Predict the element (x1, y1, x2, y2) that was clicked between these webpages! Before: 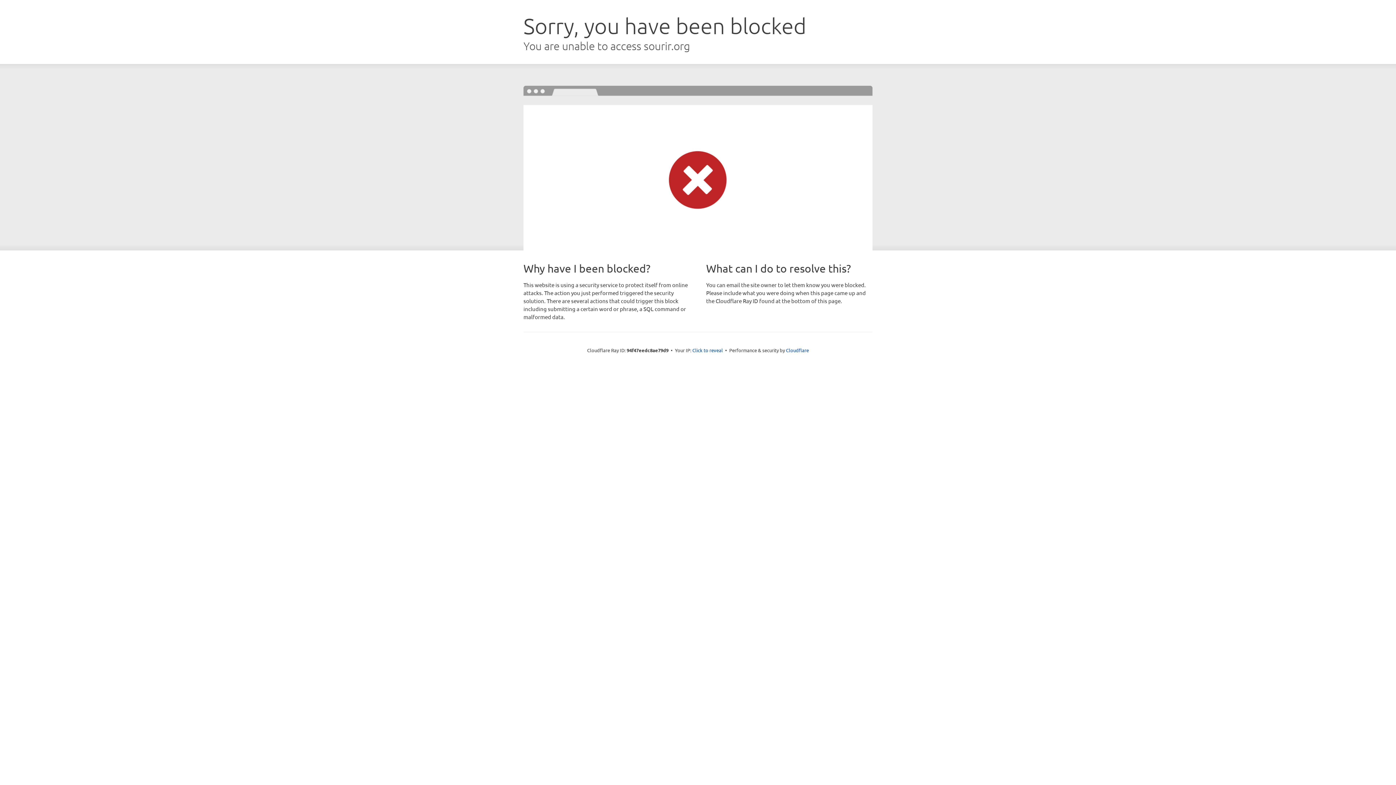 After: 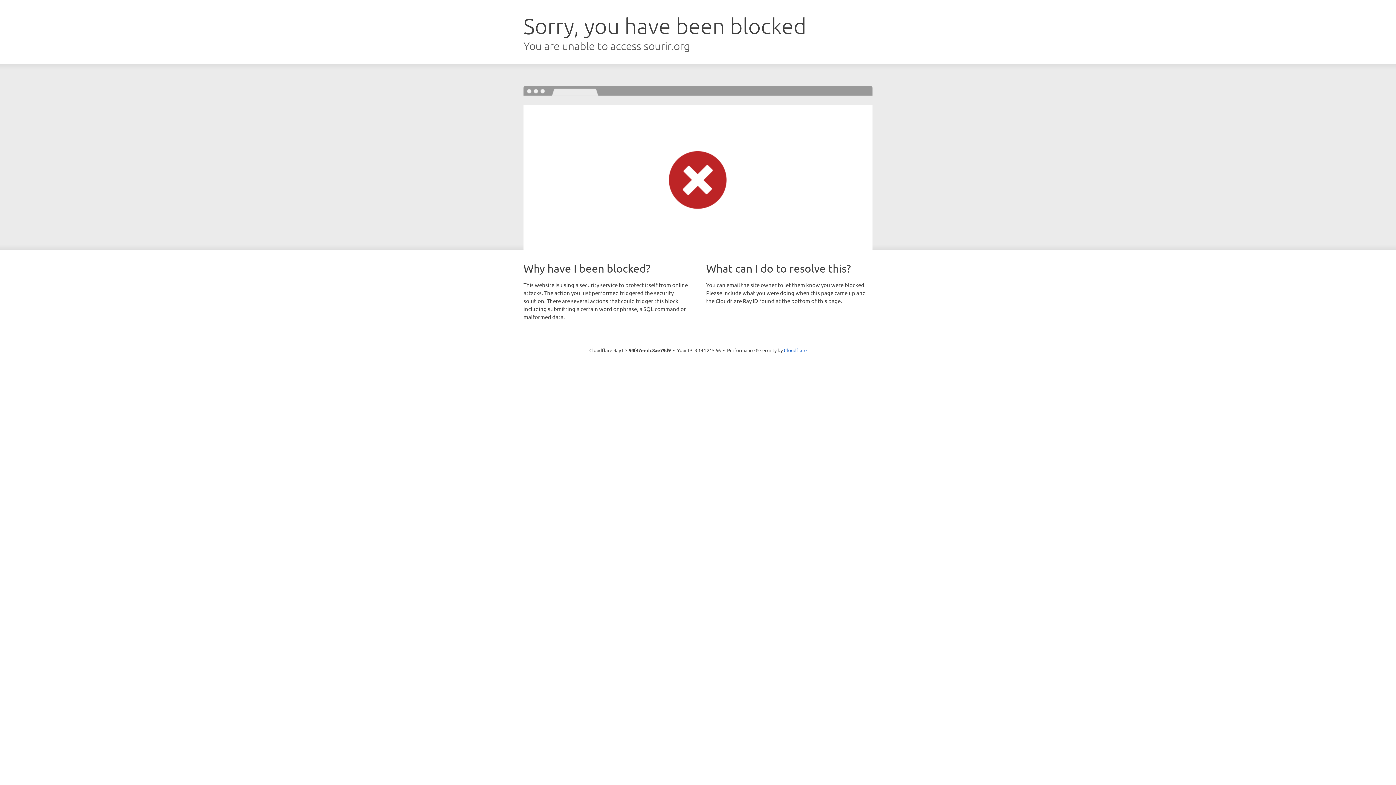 Action: label: Click to reveal bbox: (692, 346, 723, 353)